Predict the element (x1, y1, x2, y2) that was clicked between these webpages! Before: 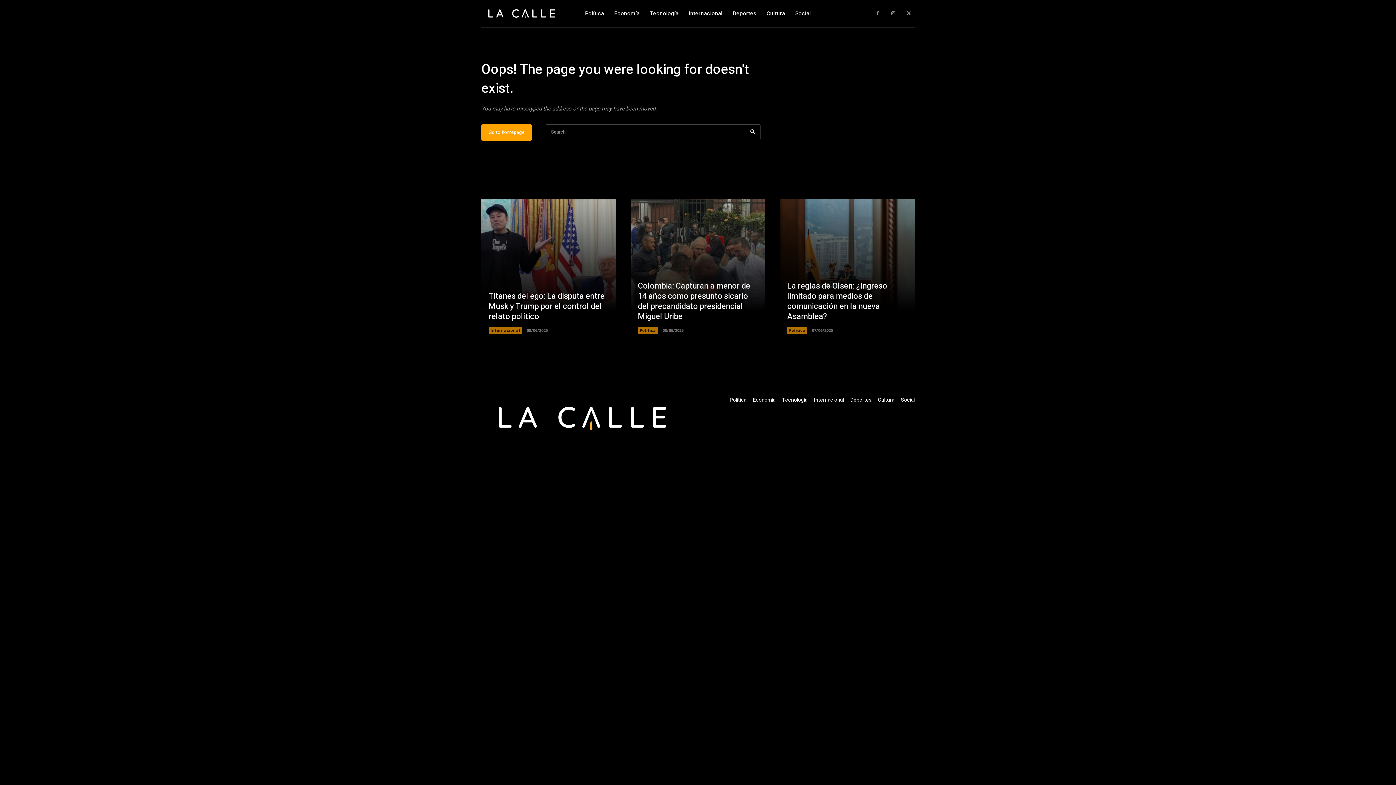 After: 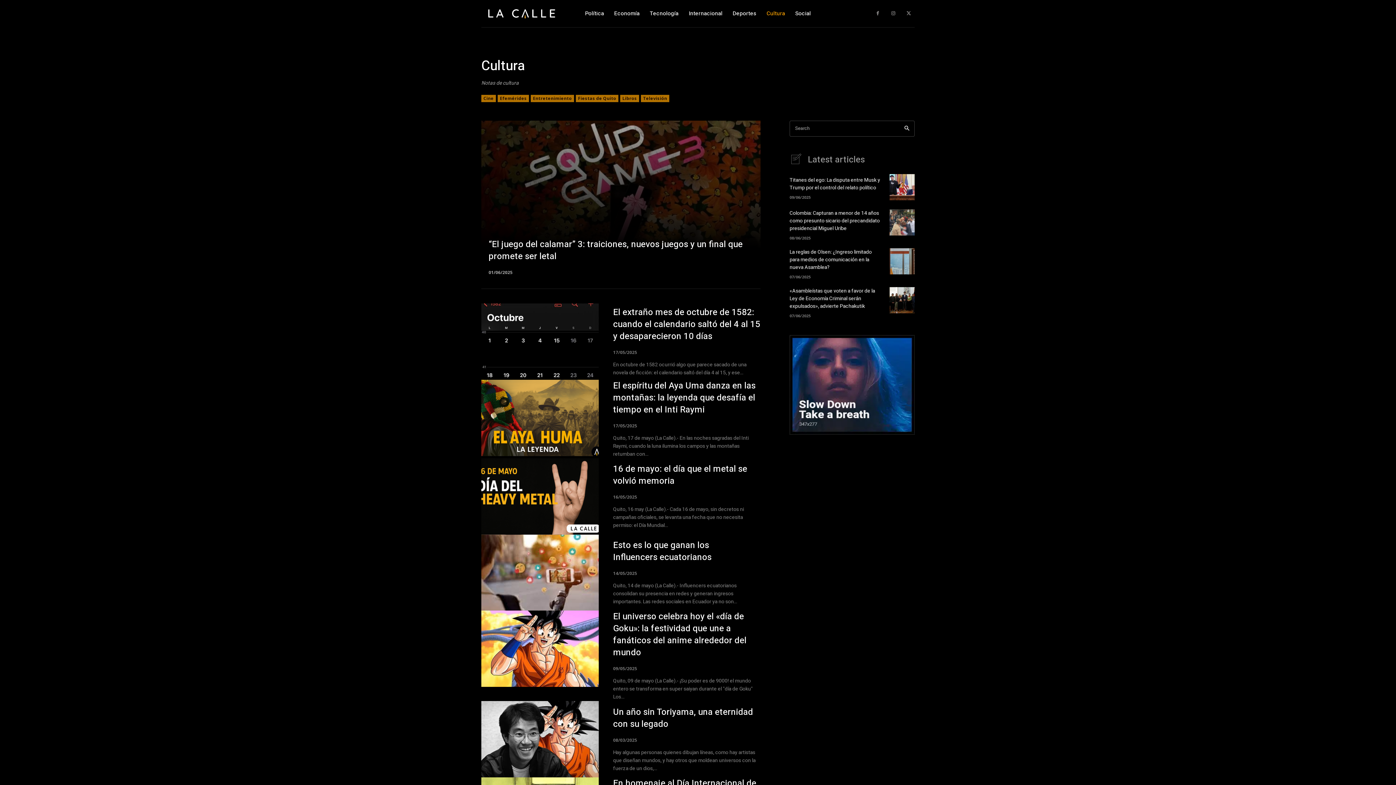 Action: label: Cultura bbox: (878, 396, 894, 404)